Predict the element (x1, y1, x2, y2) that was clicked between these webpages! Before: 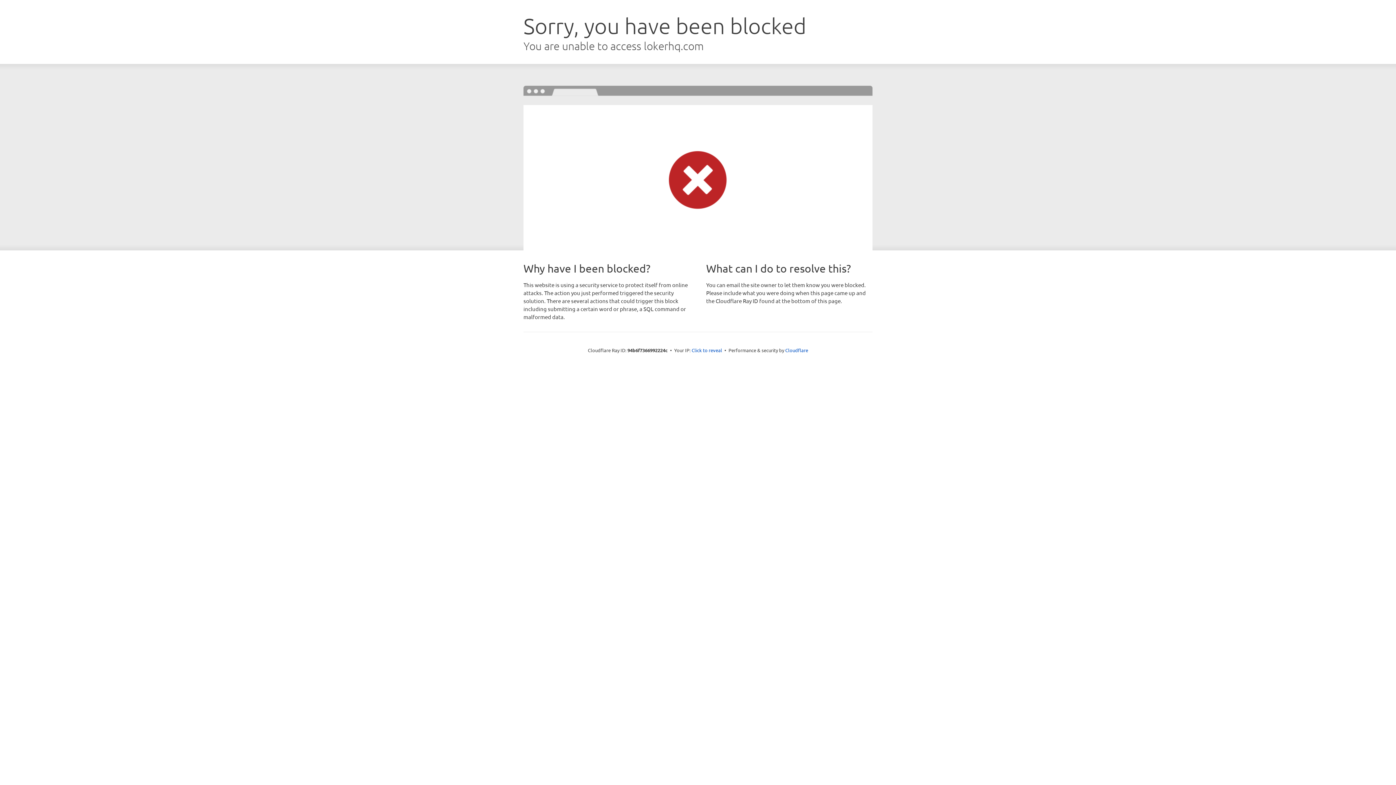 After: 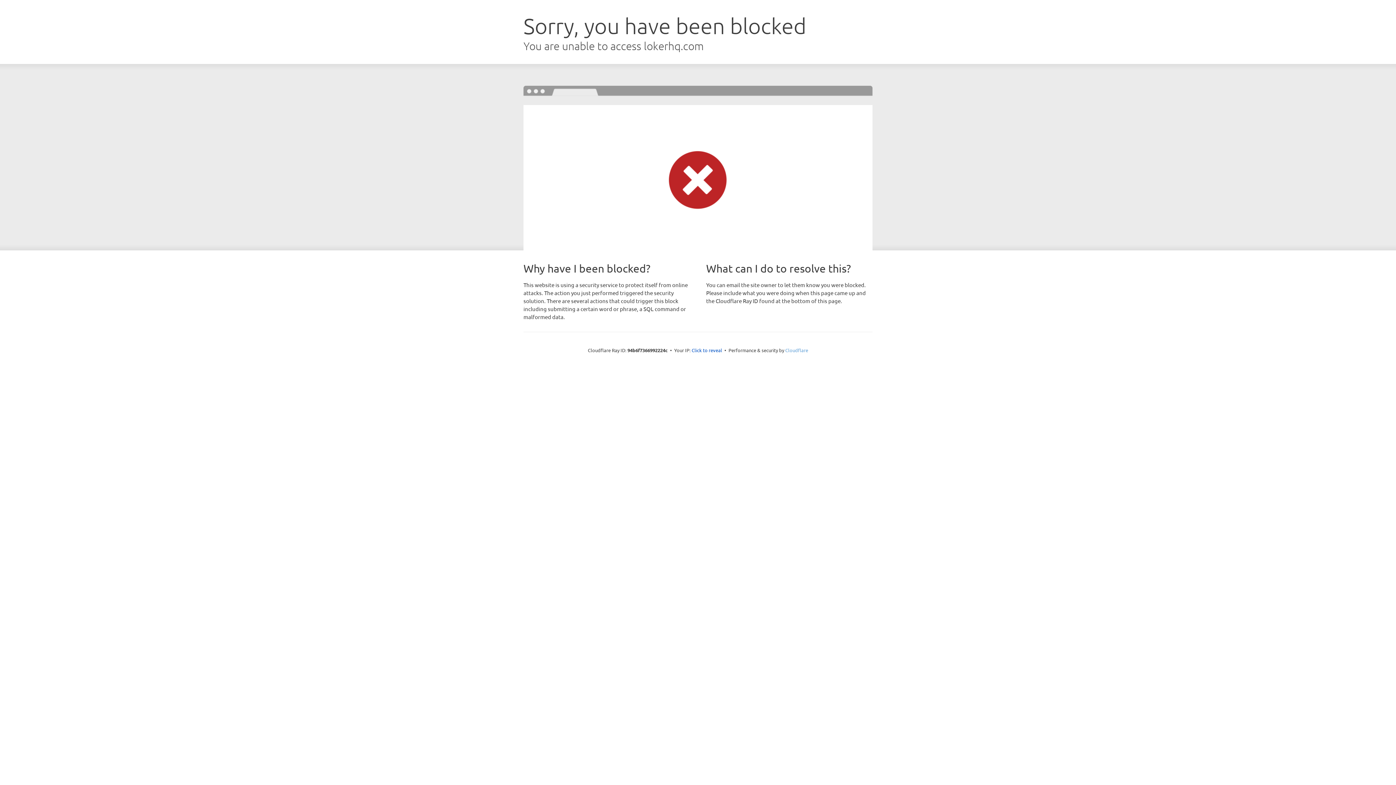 Action: label: Cloudflare bbox: (785, 347, 808, 353)